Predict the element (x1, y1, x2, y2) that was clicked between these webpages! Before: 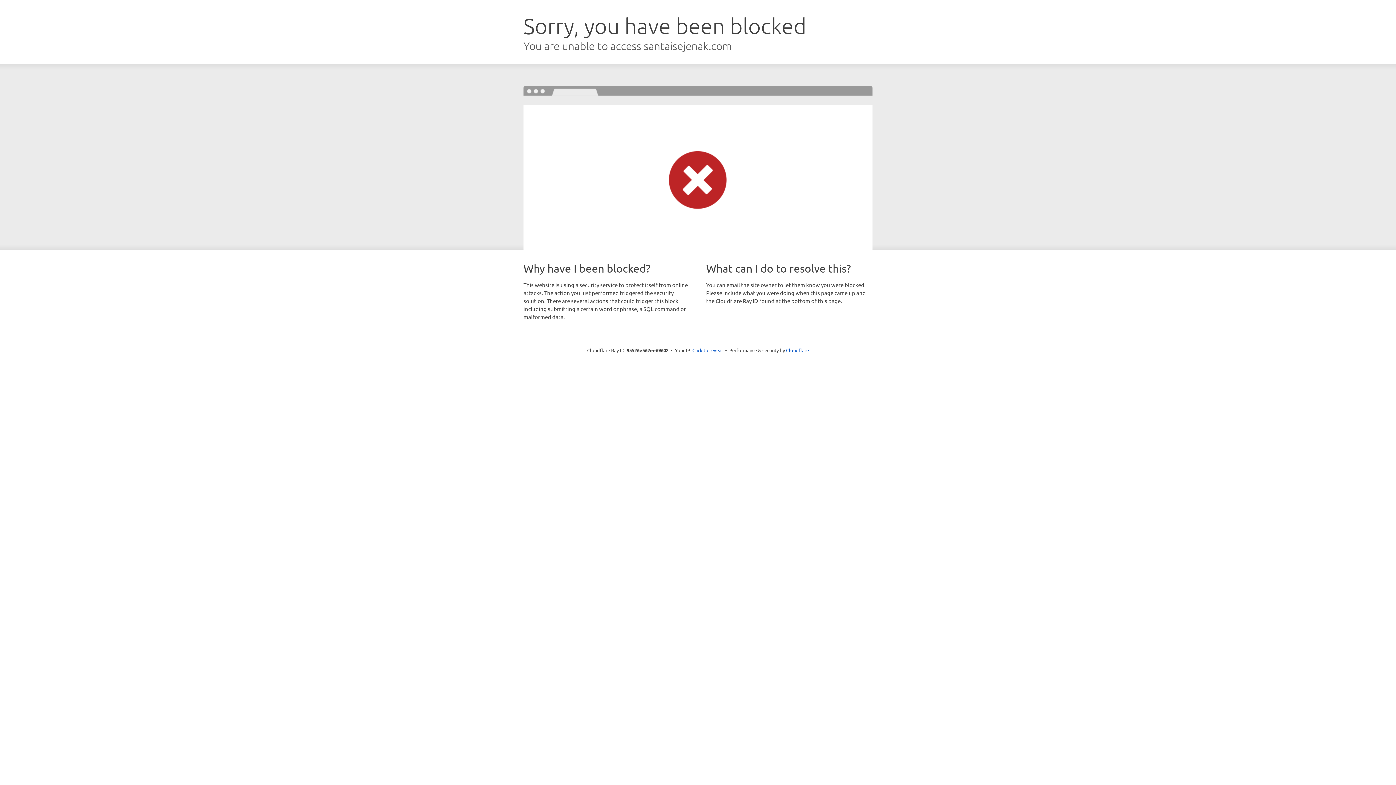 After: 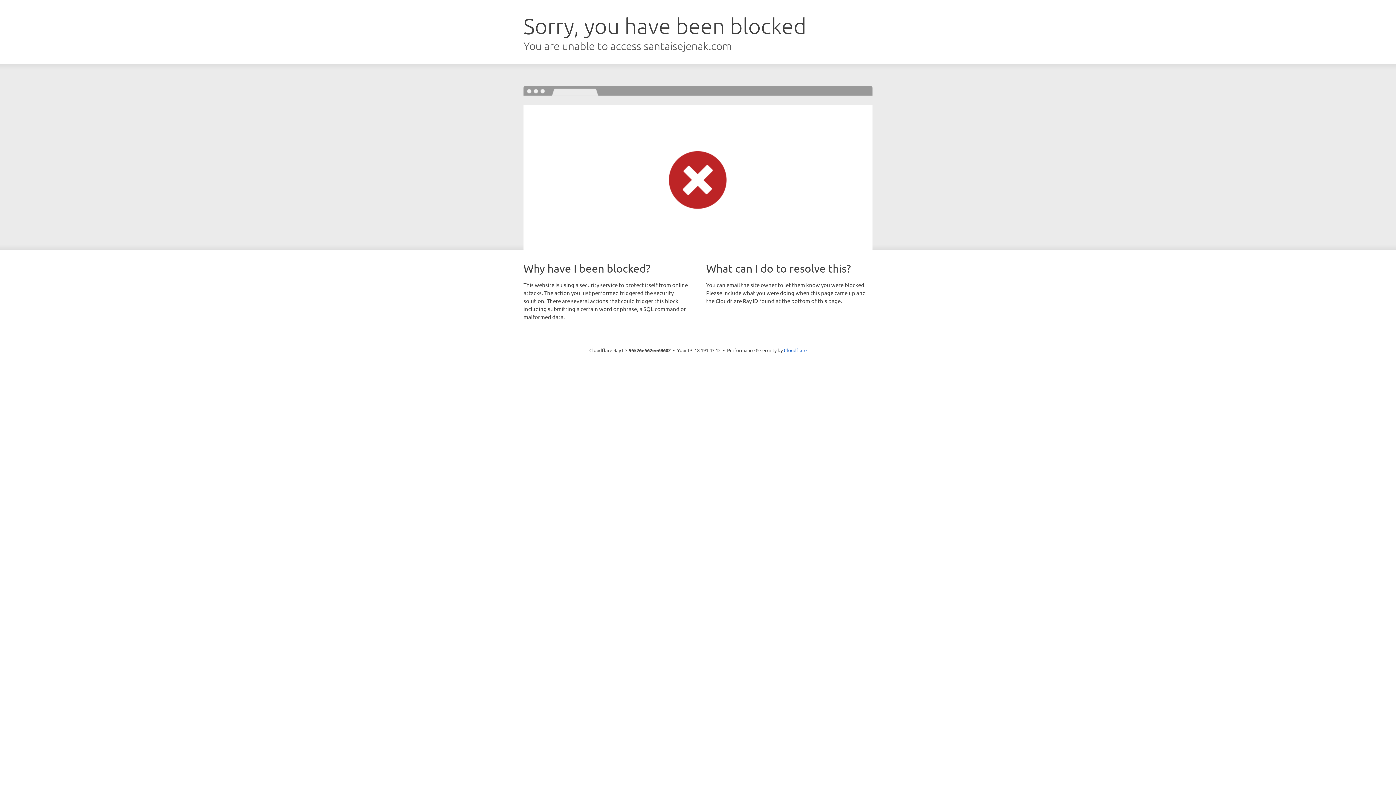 Action: label: Click to reveal bbox: (692, 346, 723, 353)